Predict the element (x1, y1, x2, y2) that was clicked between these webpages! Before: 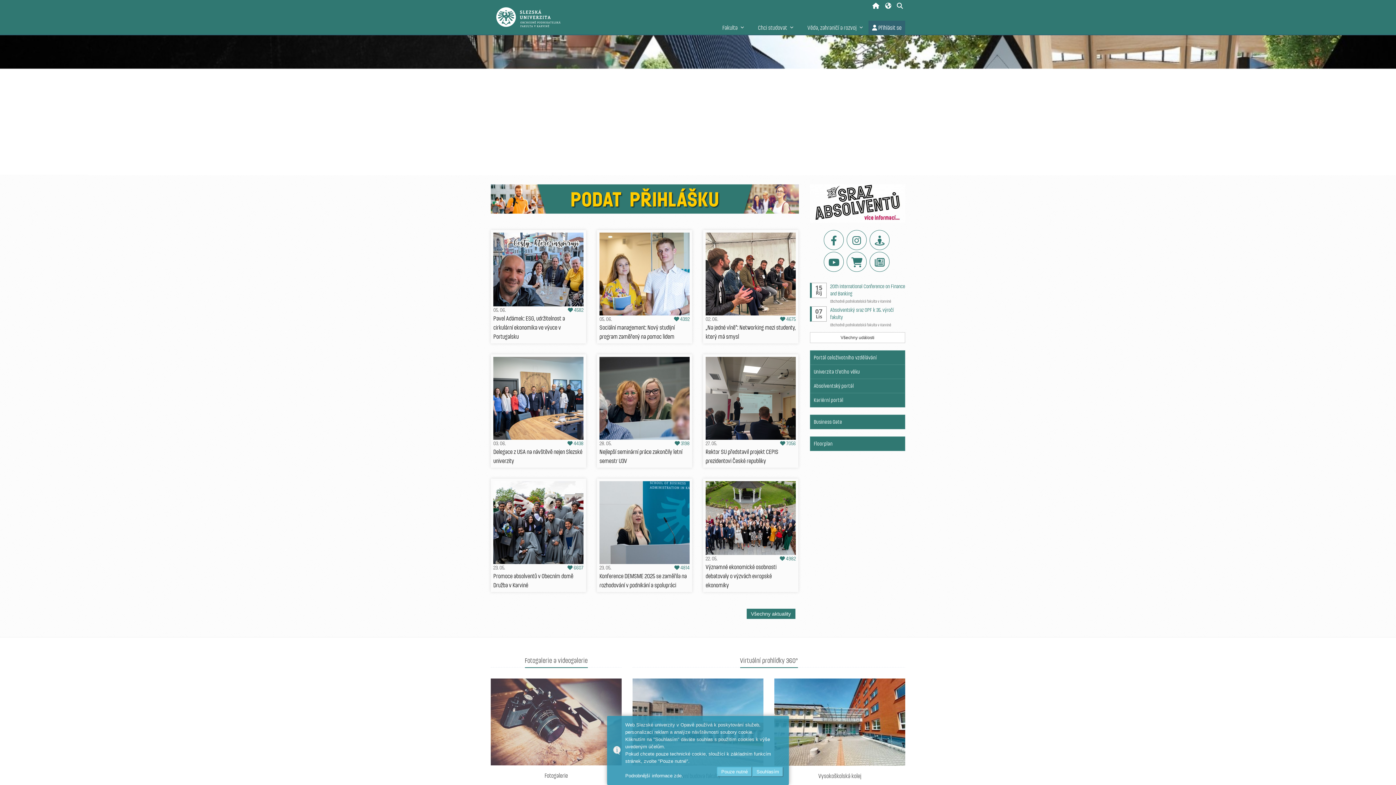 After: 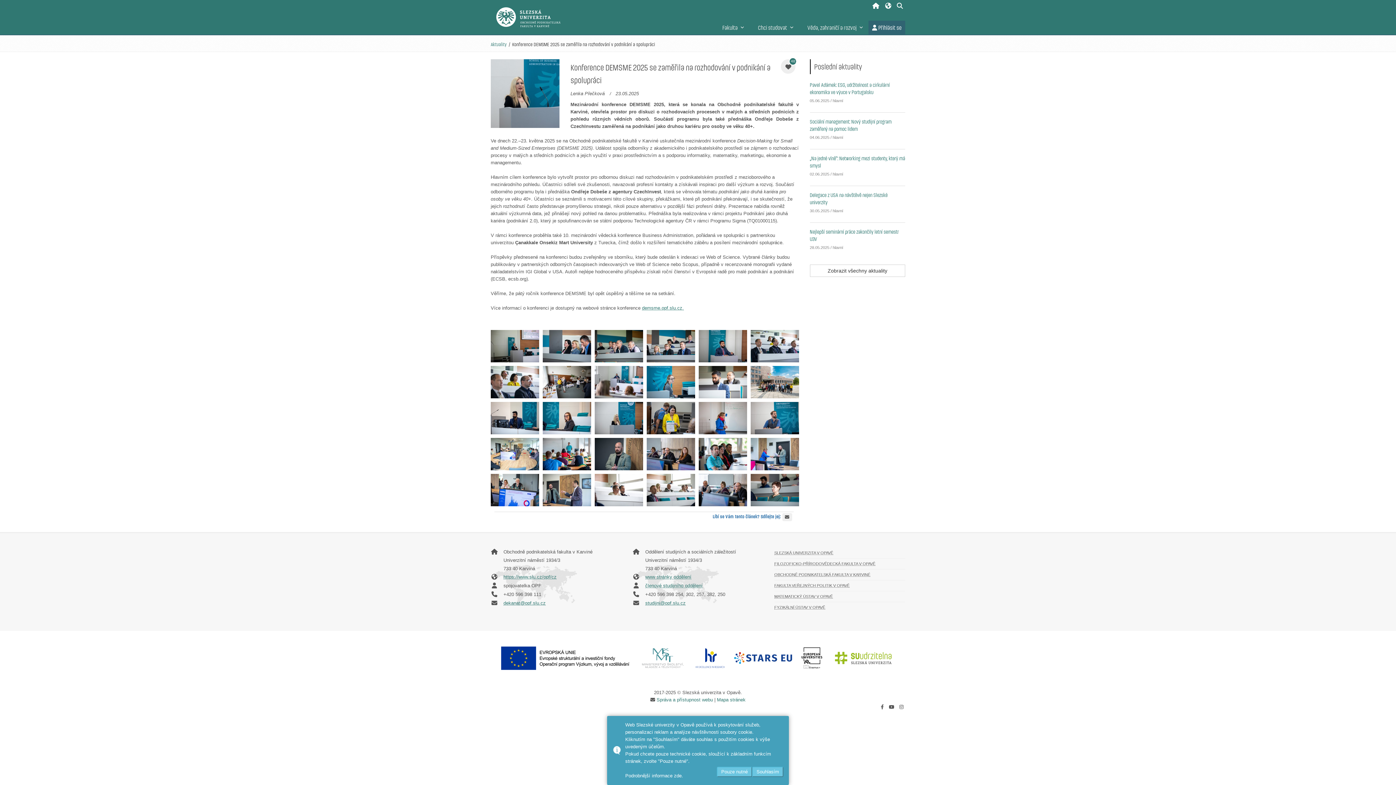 Action: label: Konference DEMSME 2025 se zaměřila na rozhodování v podnikání a spolupráci bbox: (599, 481, 689, 571)